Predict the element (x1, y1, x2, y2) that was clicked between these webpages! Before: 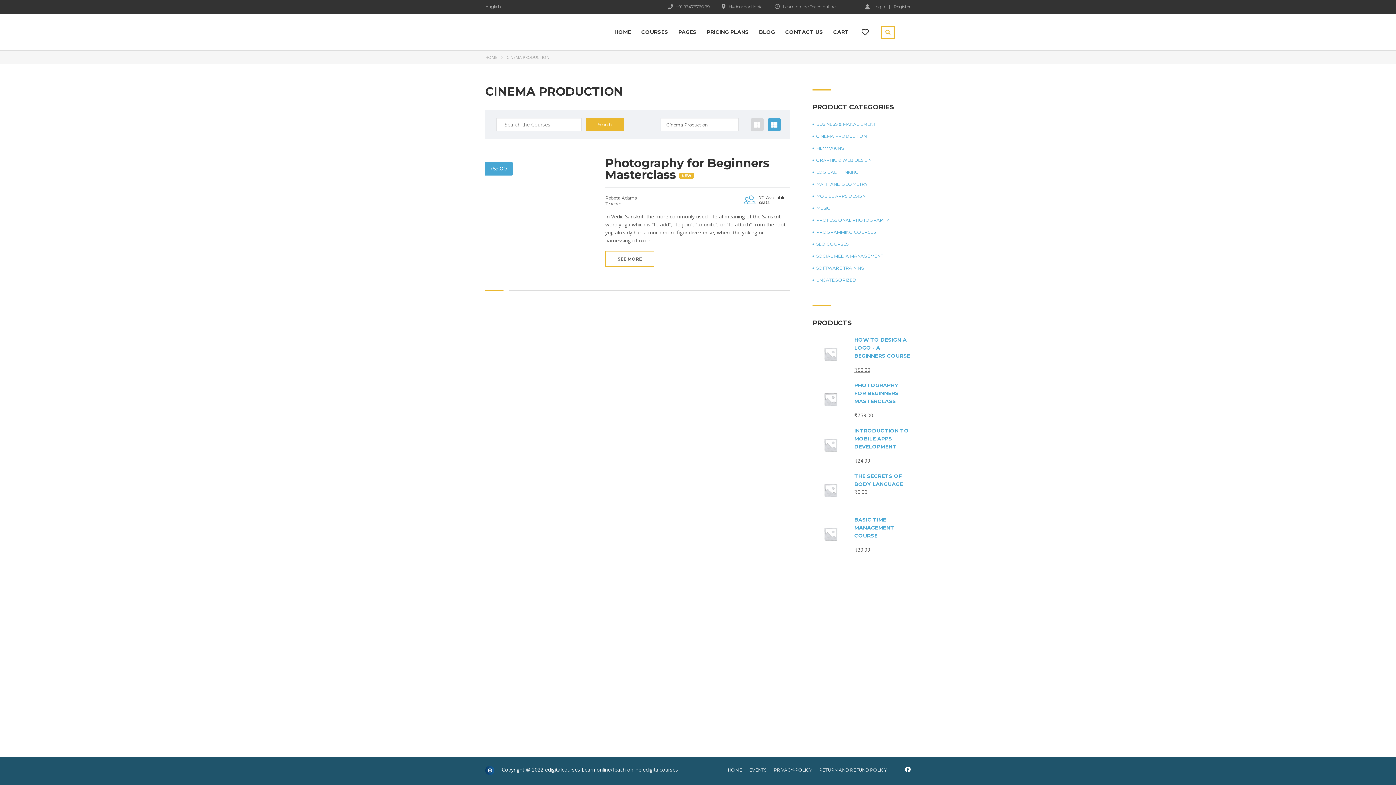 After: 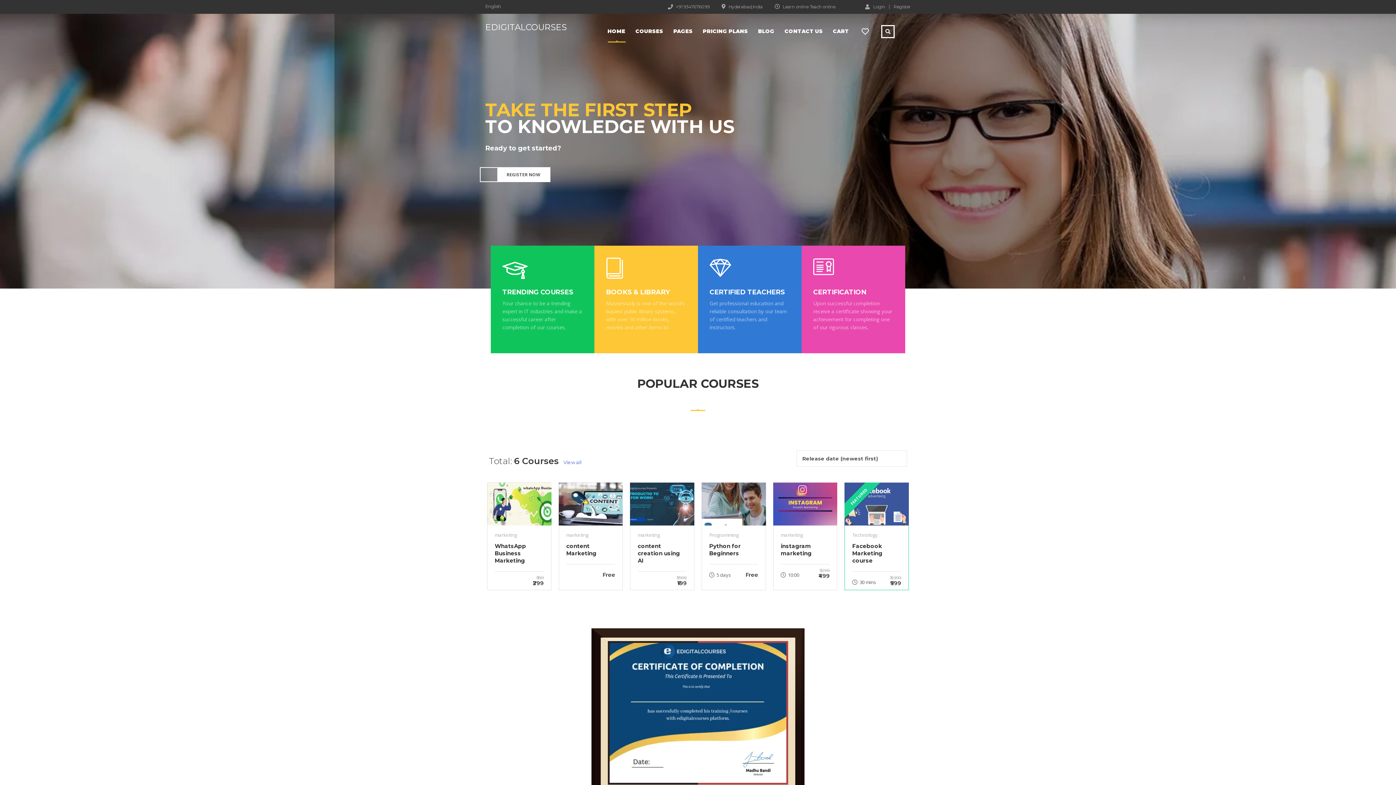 Action: label: HOME bbox: (728, 767, 742, 773)